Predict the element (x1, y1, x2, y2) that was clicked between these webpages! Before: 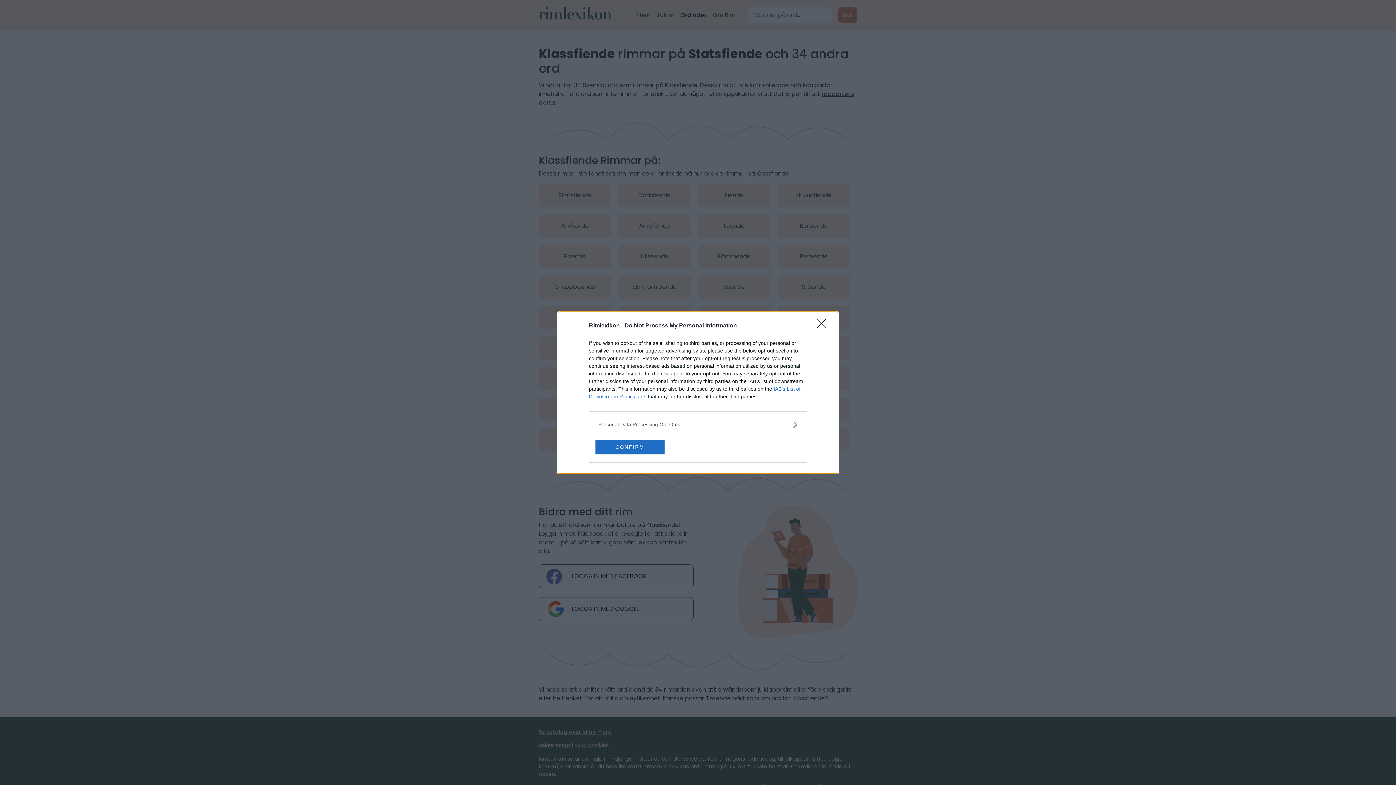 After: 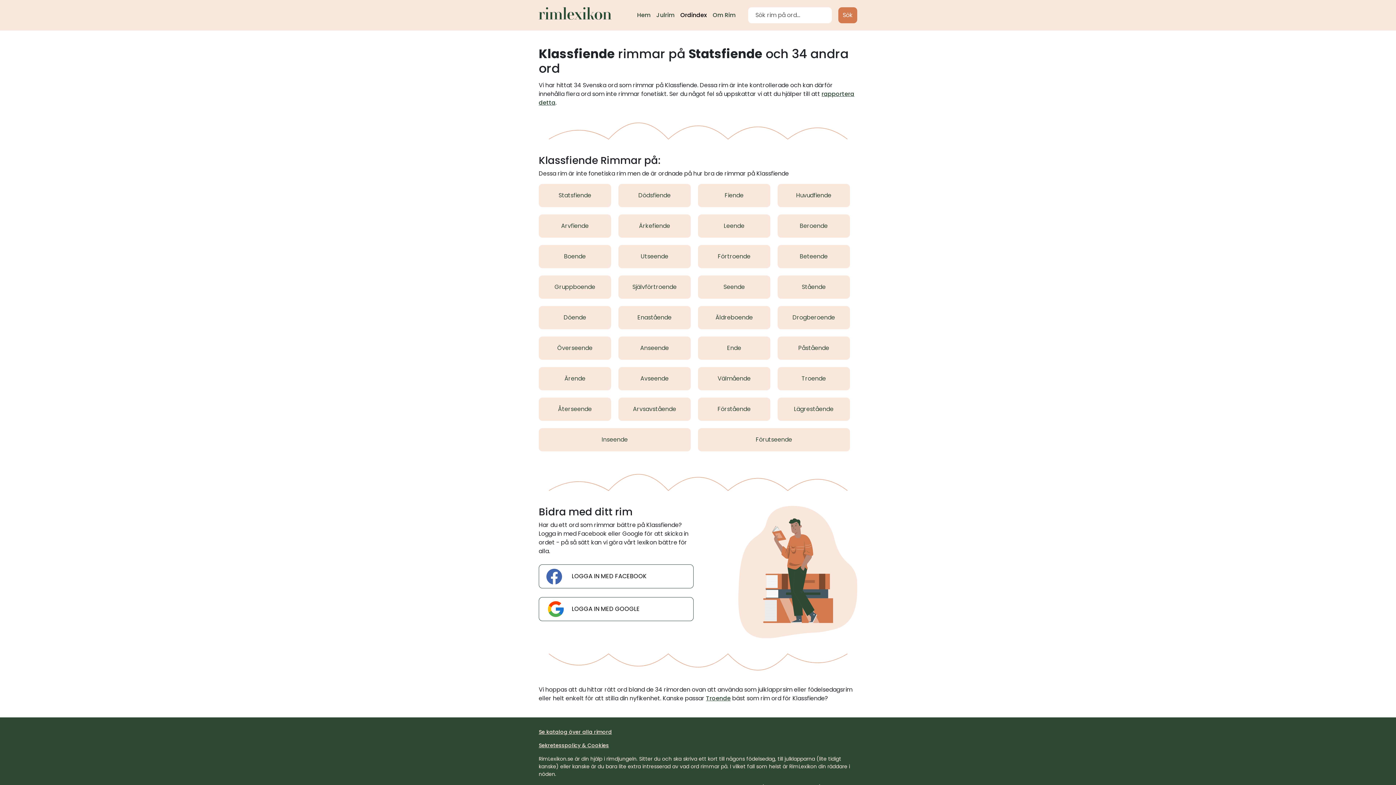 Action: bbox: (595, 439, 664, 454) label: CONFIRM